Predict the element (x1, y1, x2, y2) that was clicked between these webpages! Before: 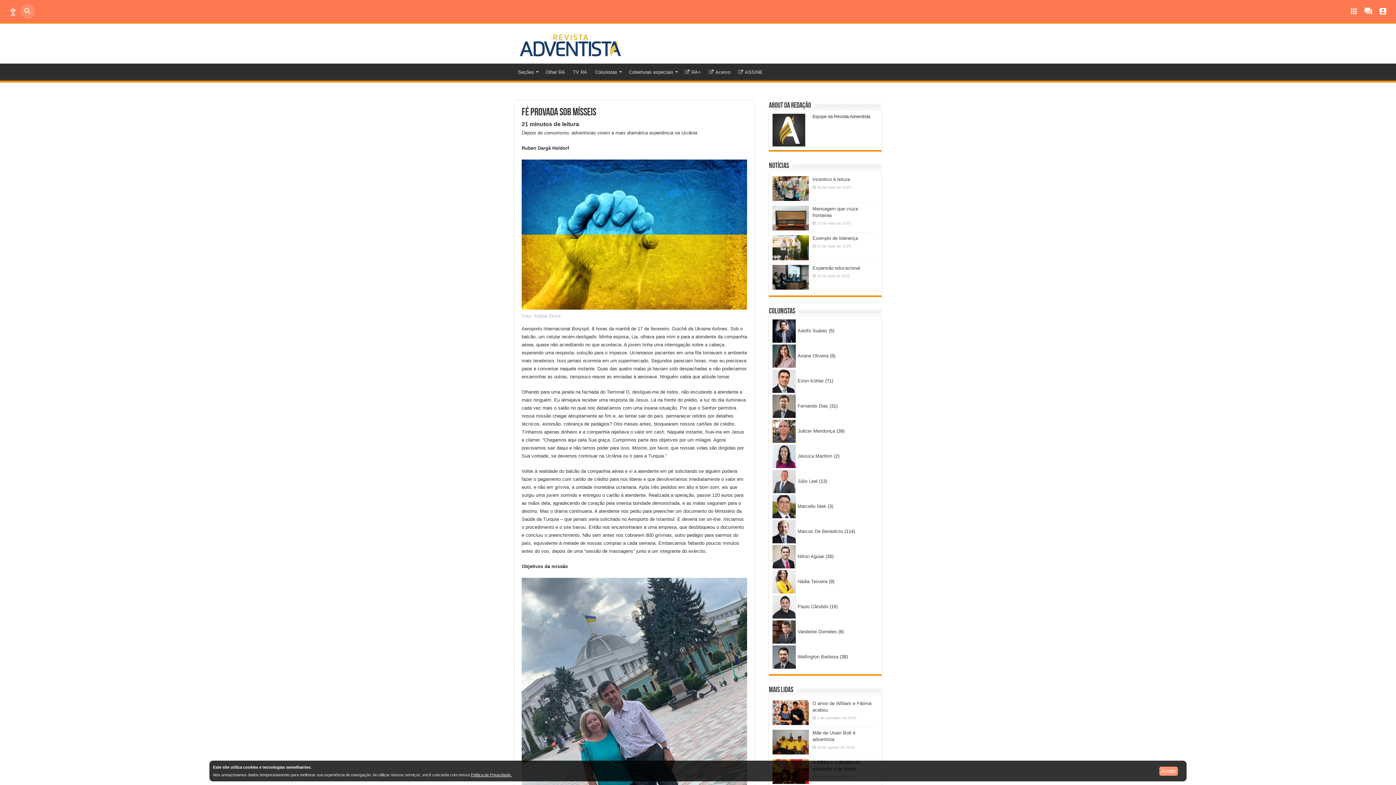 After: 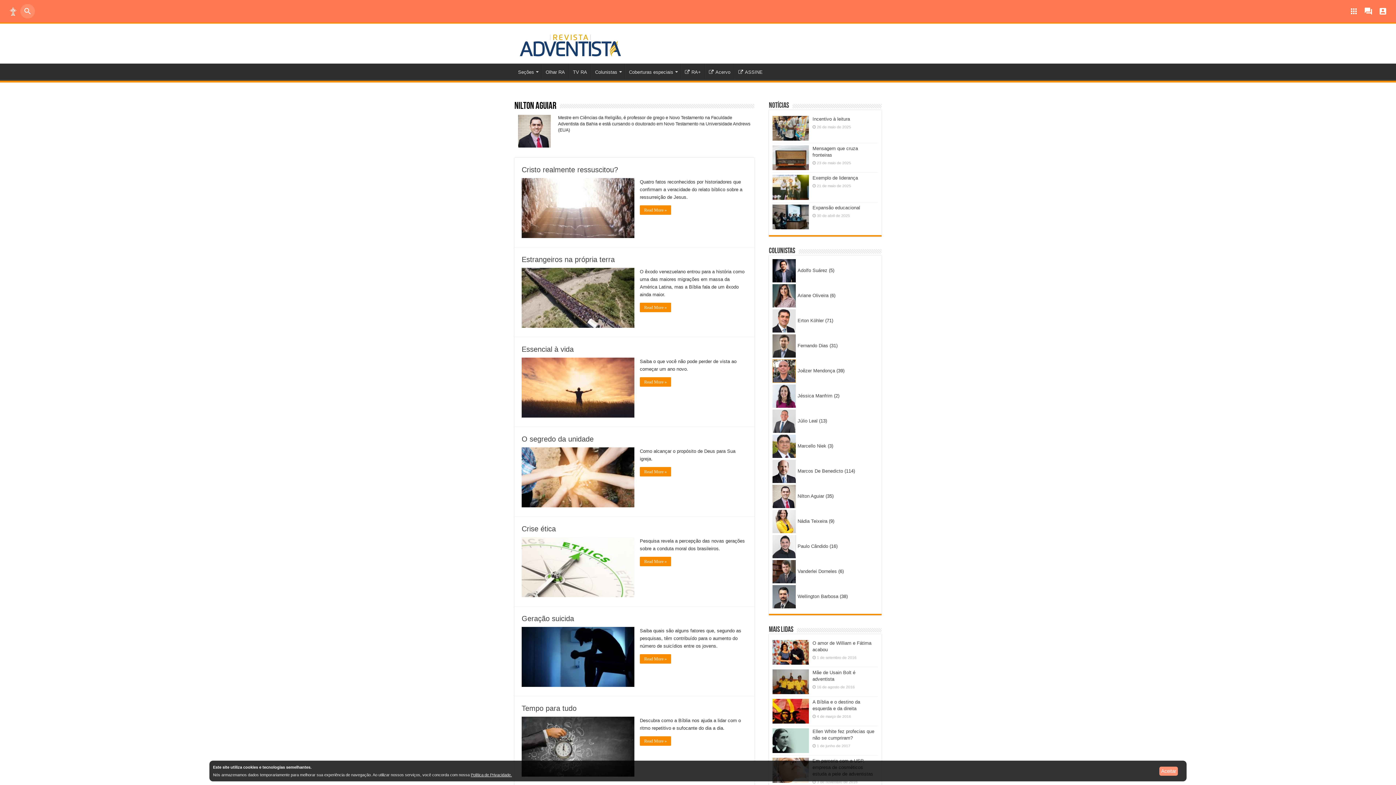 Action: bbox: (797, 553, 824, 559) label: Nilton Aguiar